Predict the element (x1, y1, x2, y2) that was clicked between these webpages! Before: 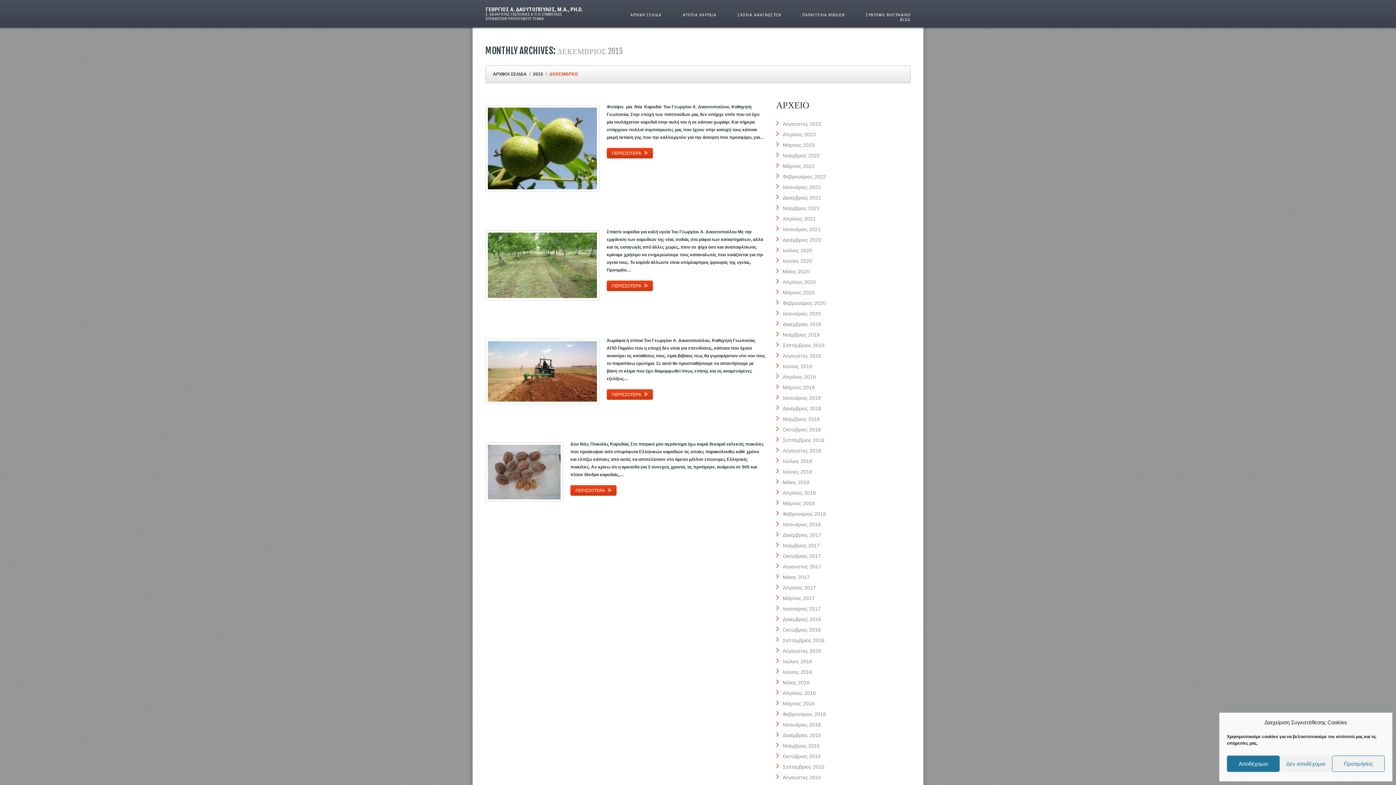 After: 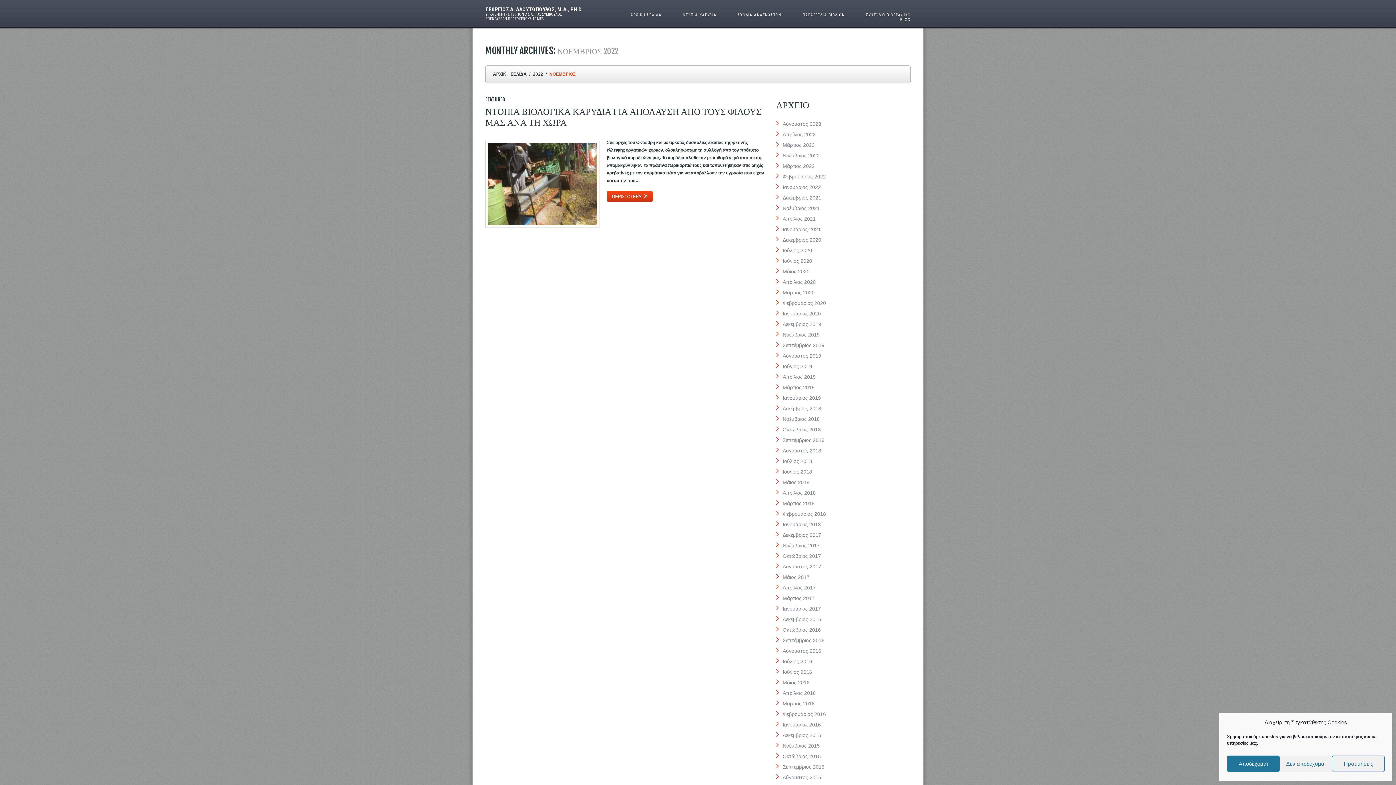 Action: label: Νοέμβριος 2022 bbox: (782, 152, 820, 158)